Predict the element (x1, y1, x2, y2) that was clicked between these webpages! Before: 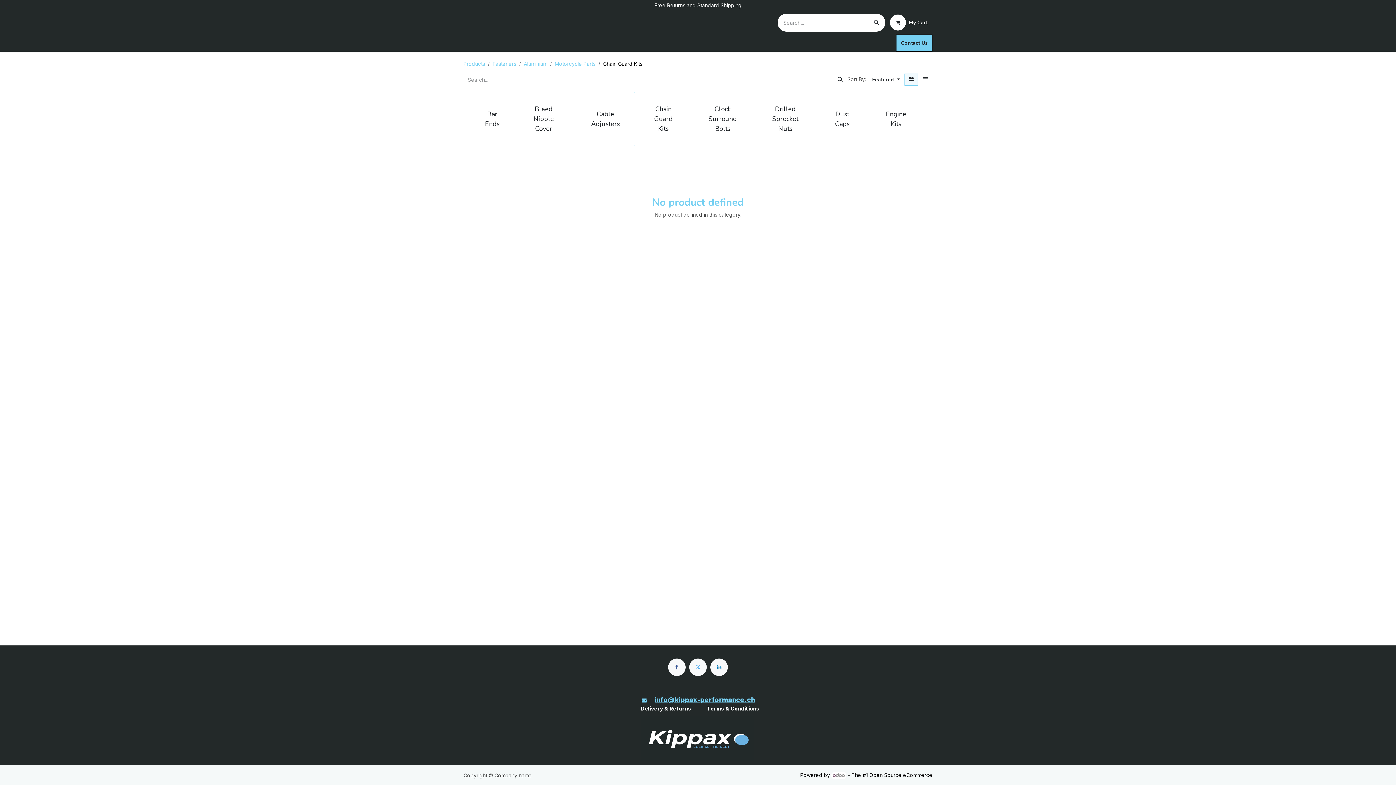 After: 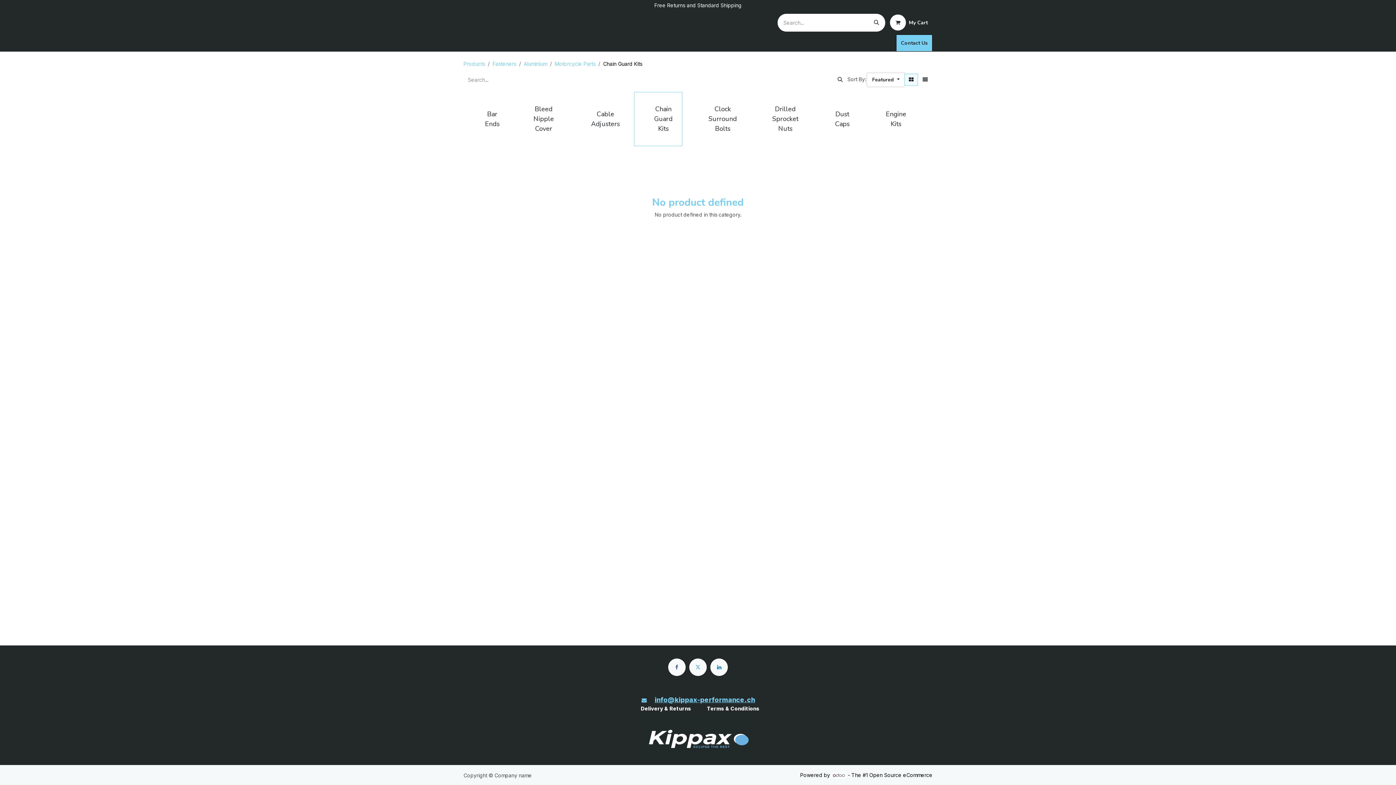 Action: bbox: (867, 73, 904, 86) label: Featured 